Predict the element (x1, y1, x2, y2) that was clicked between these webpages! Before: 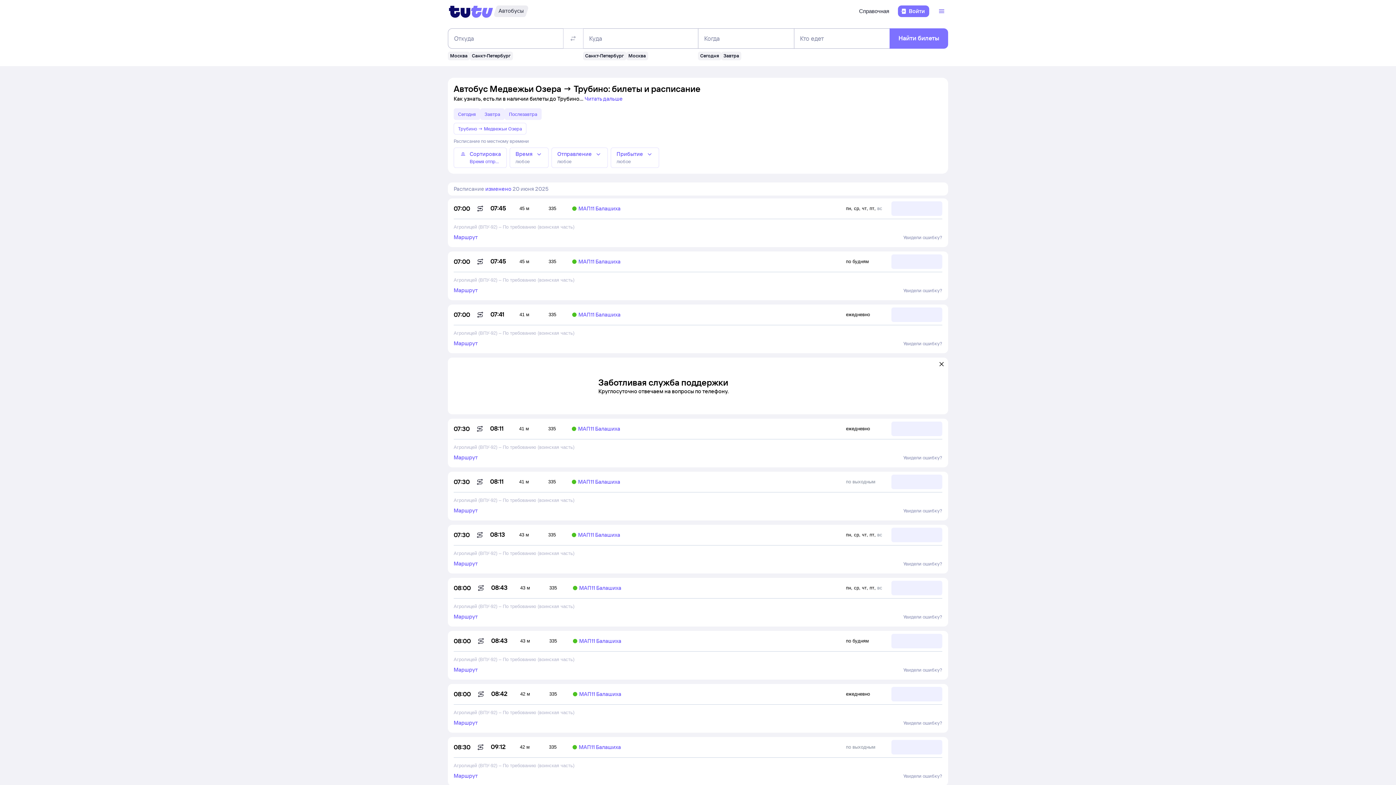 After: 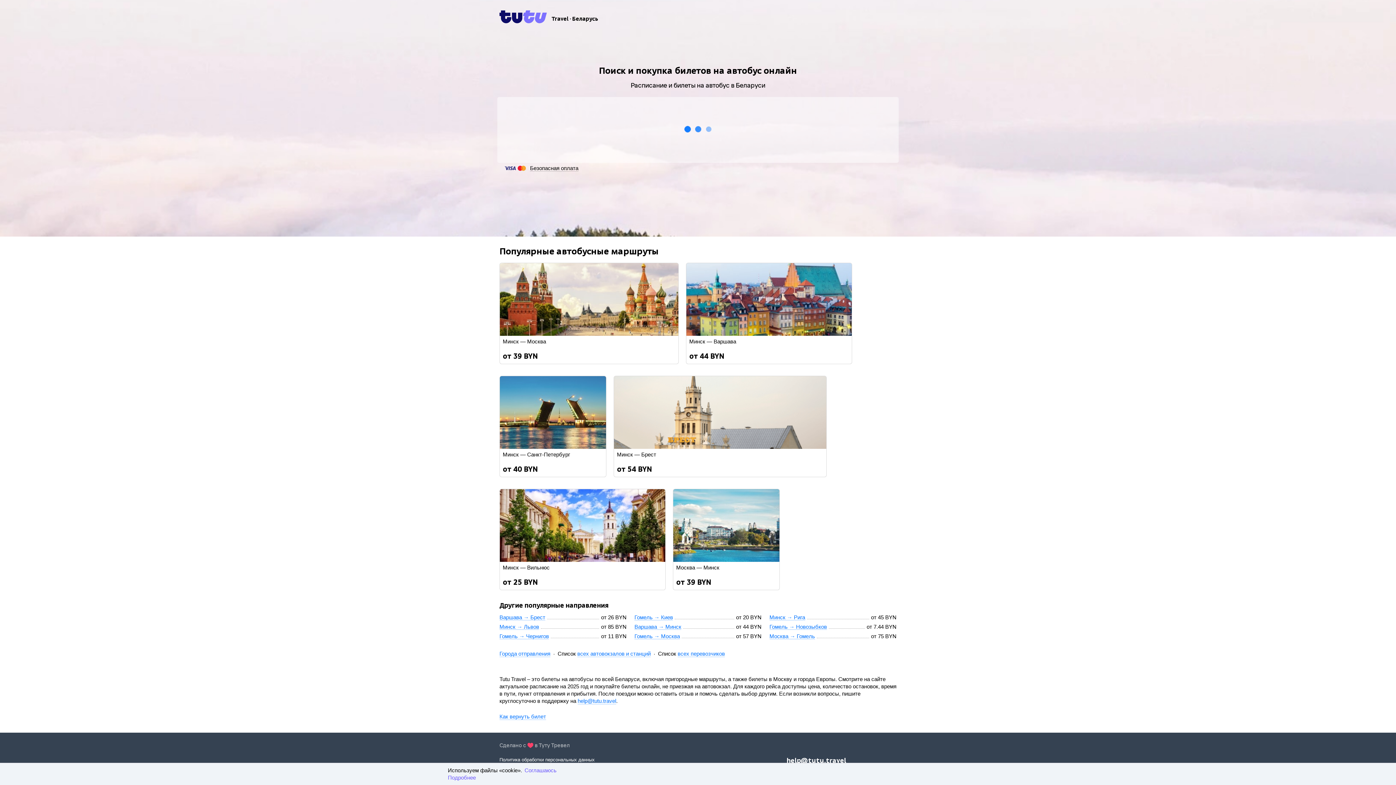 Action: label: Автобусы bbox: (494, 5, 528, 17)